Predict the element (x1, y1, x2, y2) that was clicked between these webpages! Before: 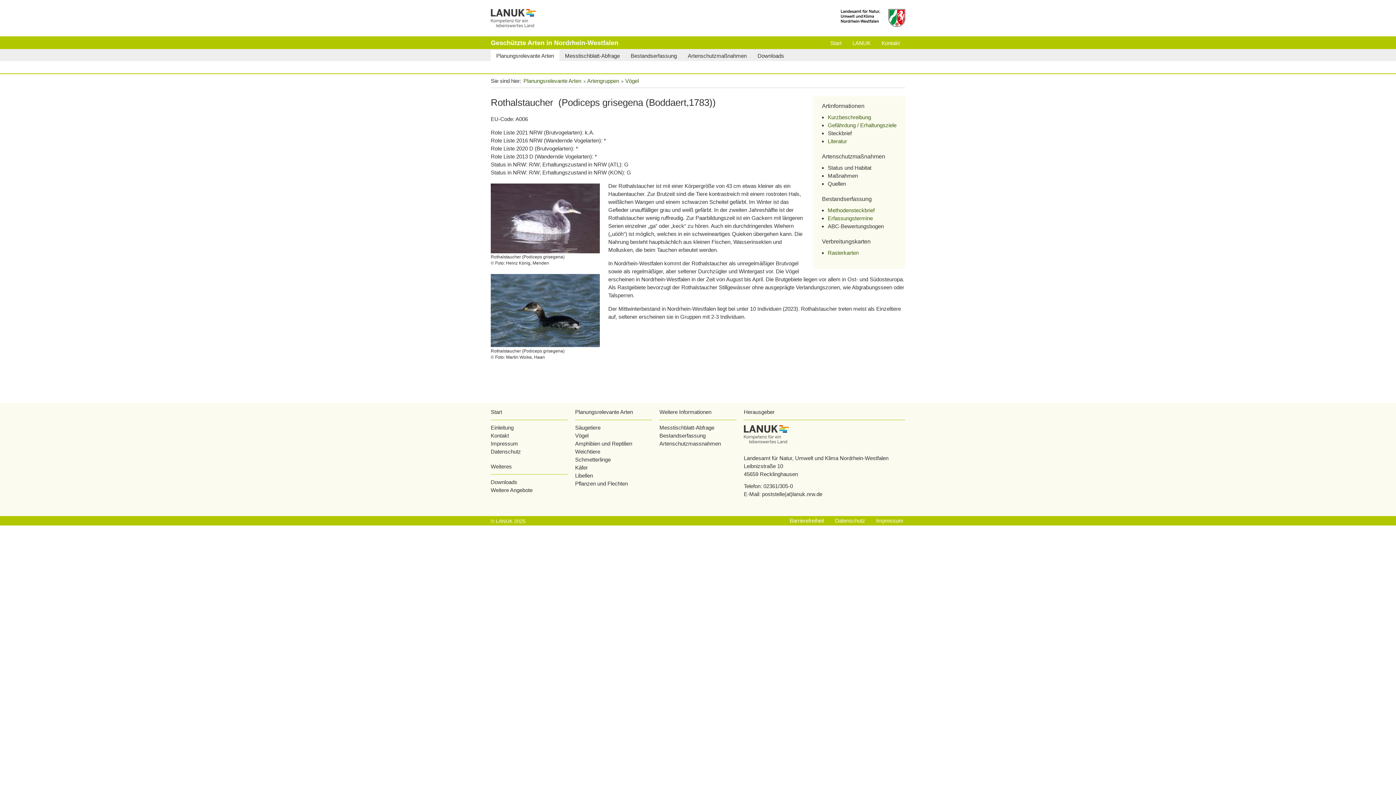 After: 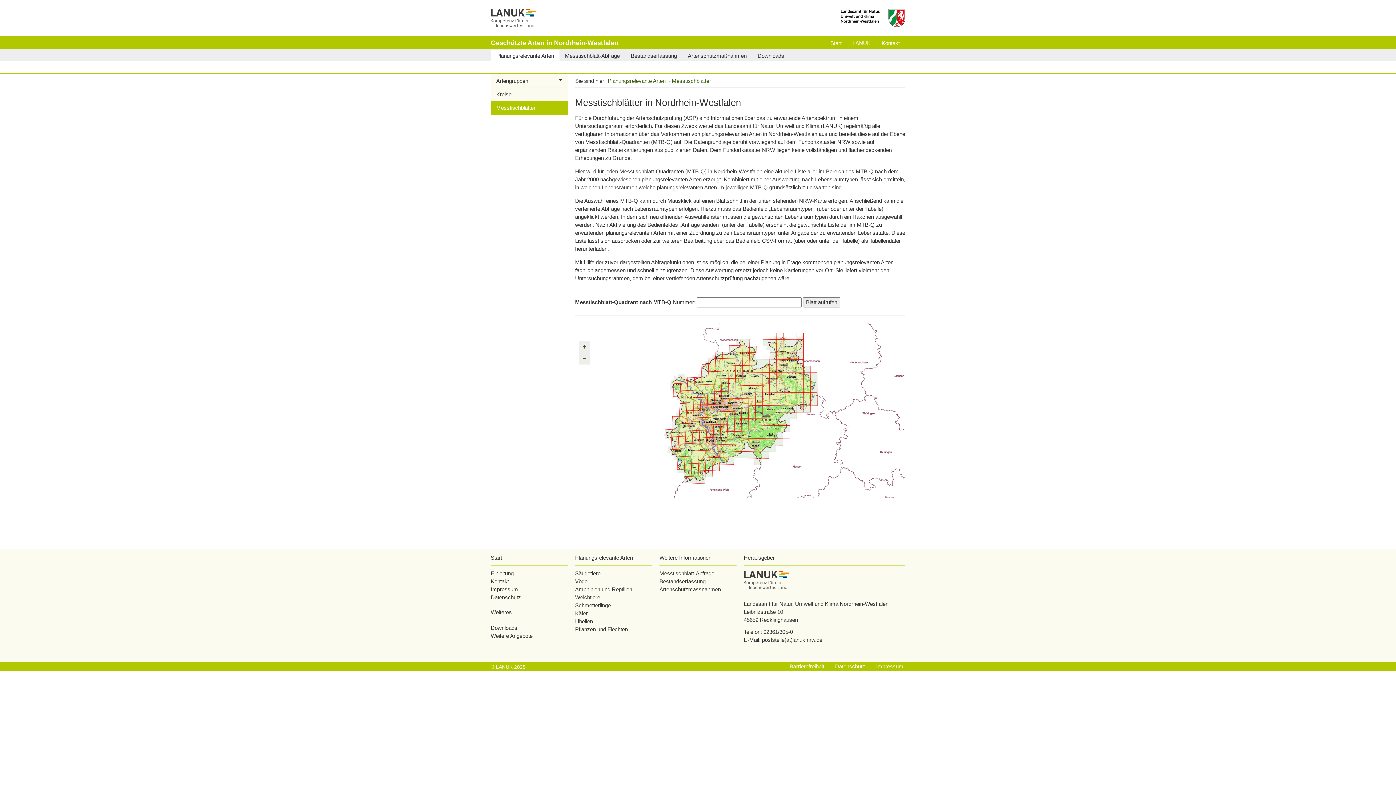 Action: label: Messtischblatt-Abfrage bbox: (559, 50, 625, 61)